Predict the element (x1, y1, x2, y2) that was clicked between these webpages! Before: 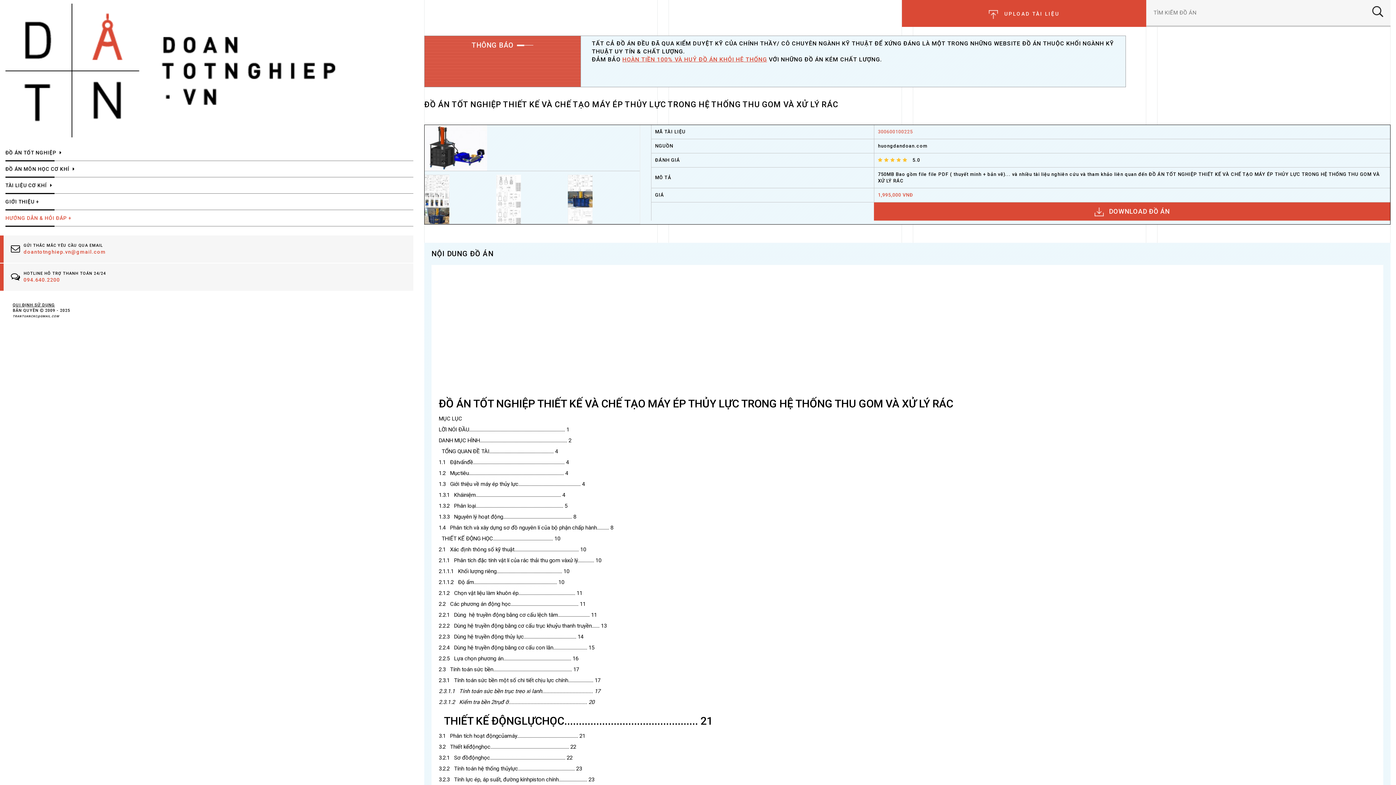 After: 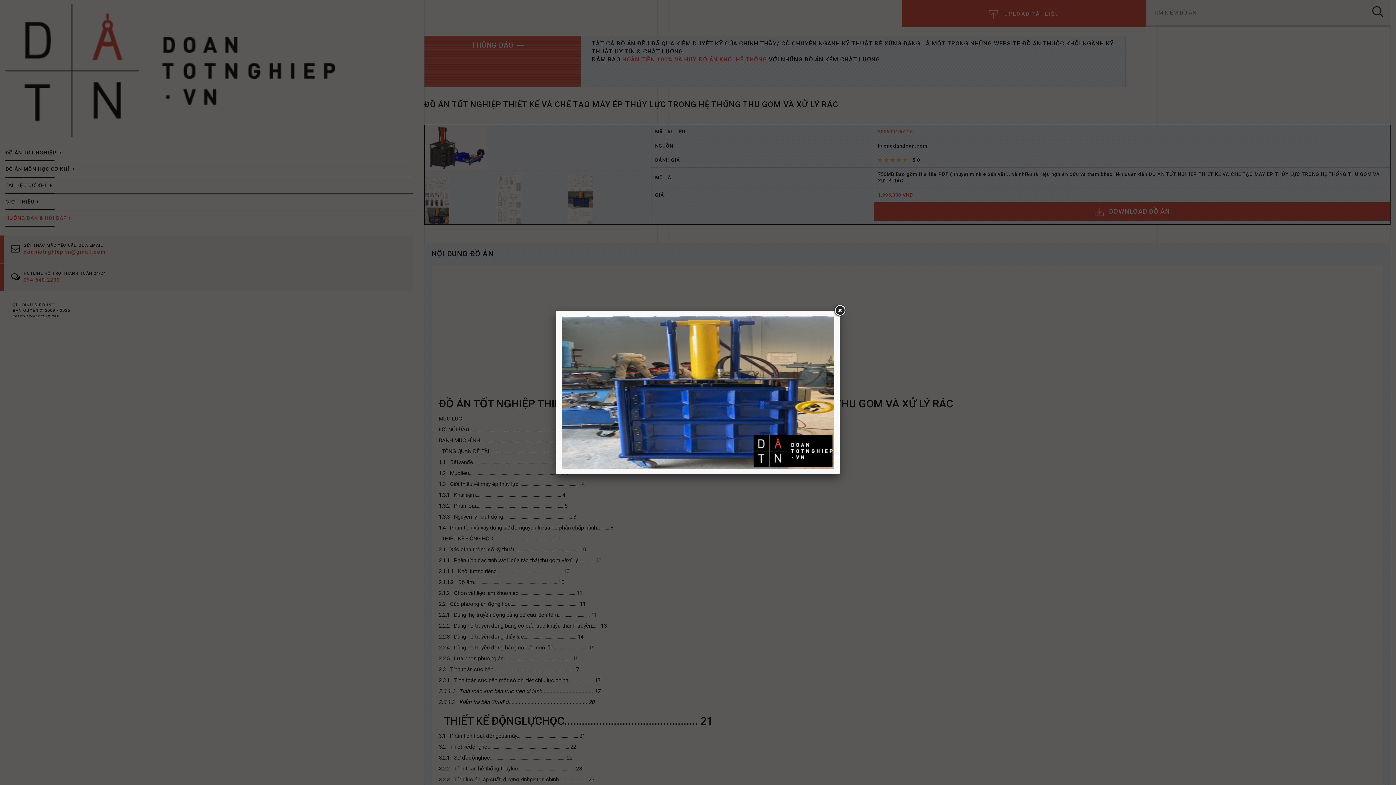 Action: bbox: (568, 191, 639, 207)